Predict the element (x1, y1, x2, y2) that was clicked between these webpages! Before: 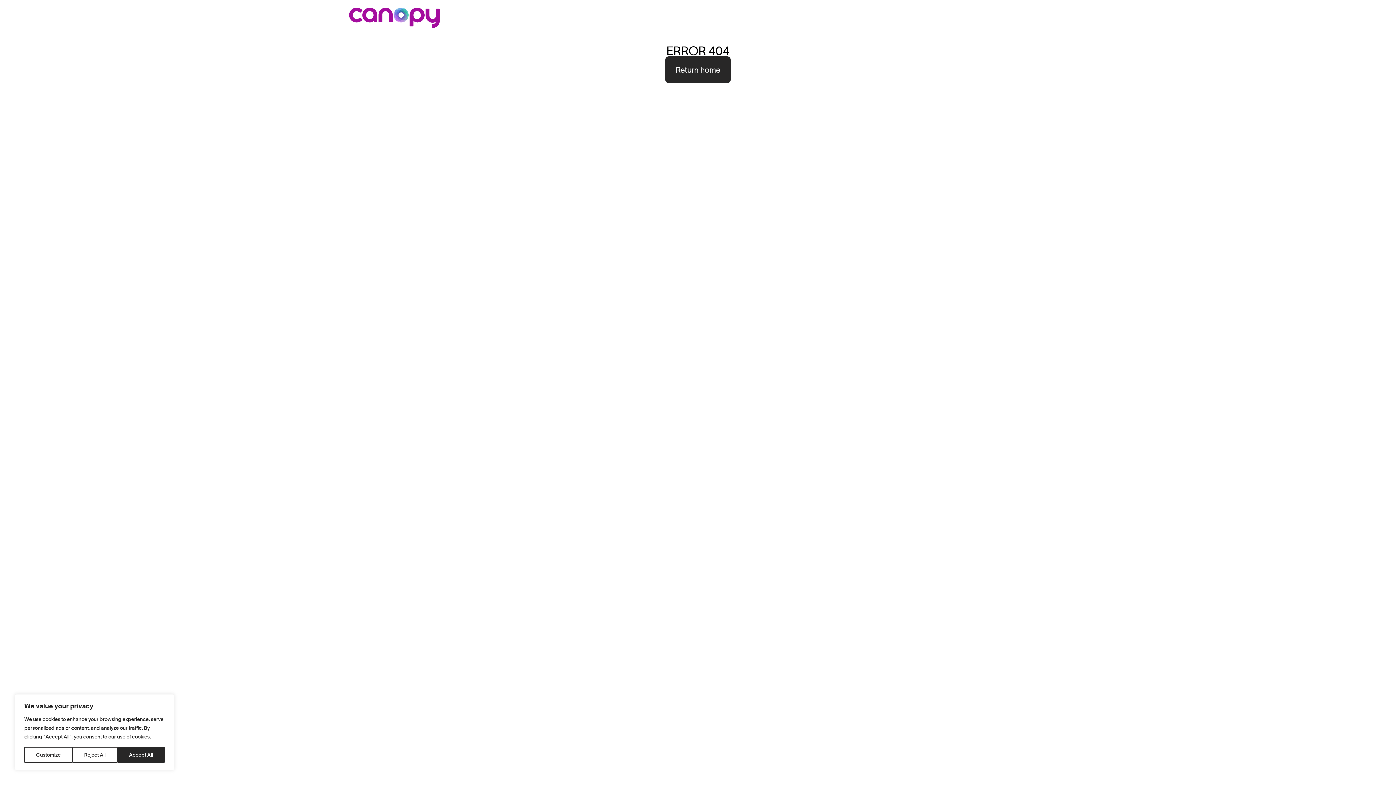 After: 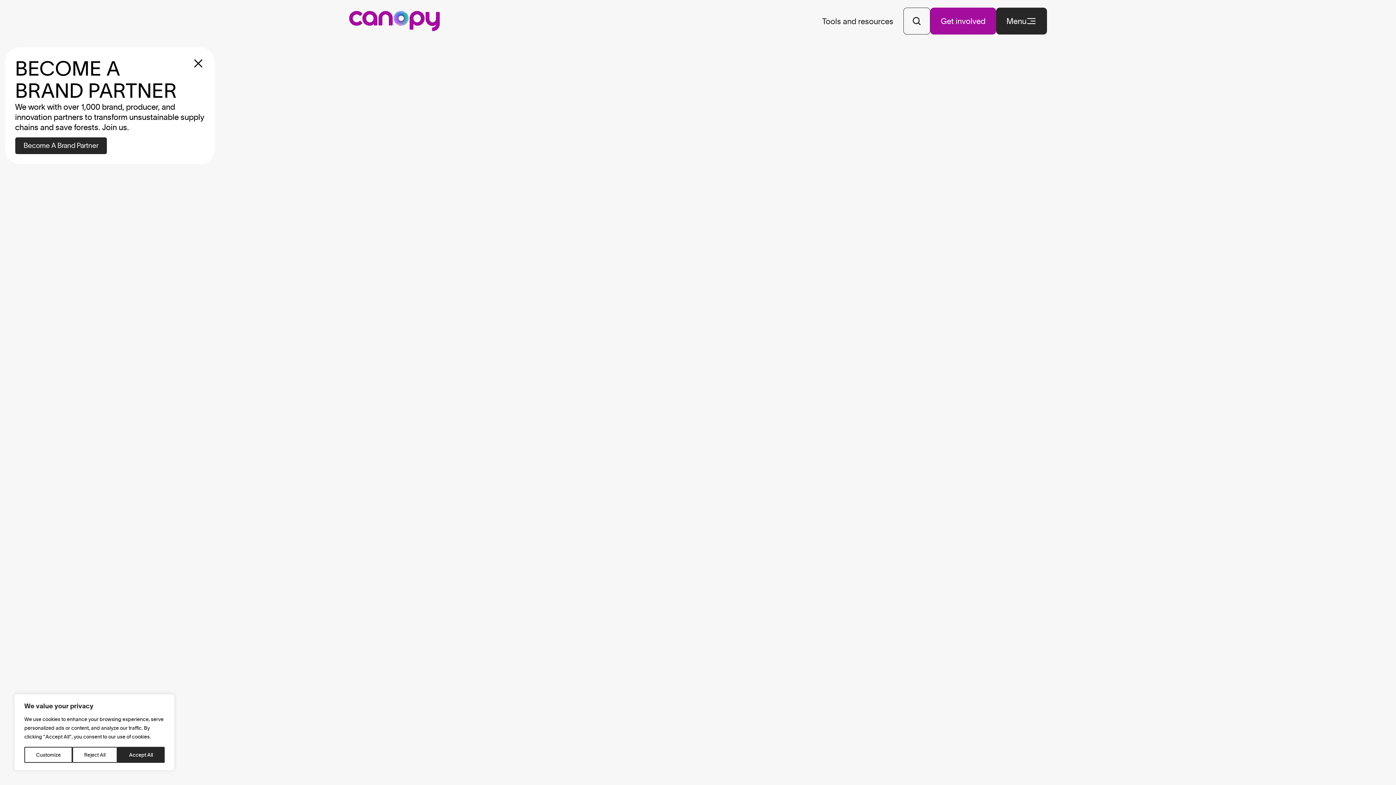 Action: label: Return home bbox: (665, 56, 731, 83)